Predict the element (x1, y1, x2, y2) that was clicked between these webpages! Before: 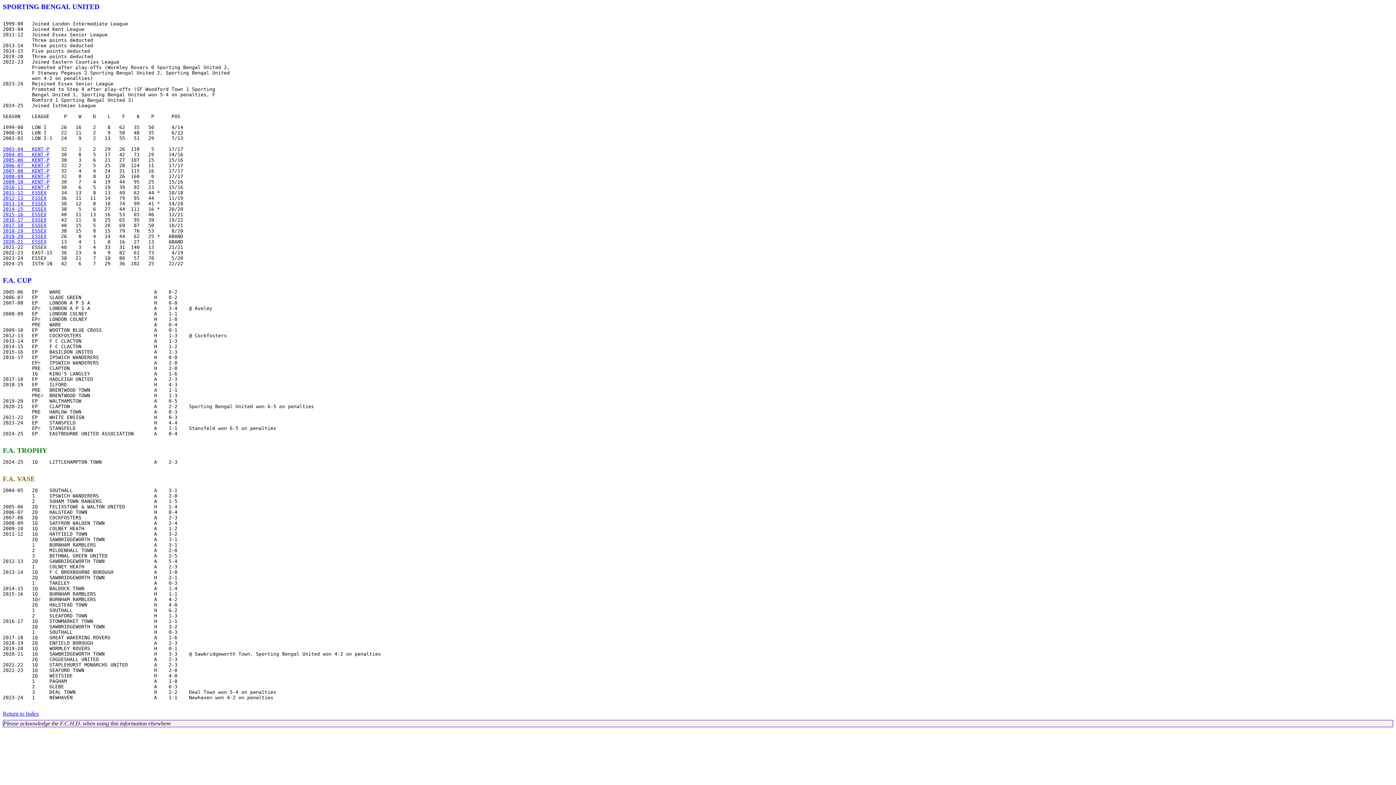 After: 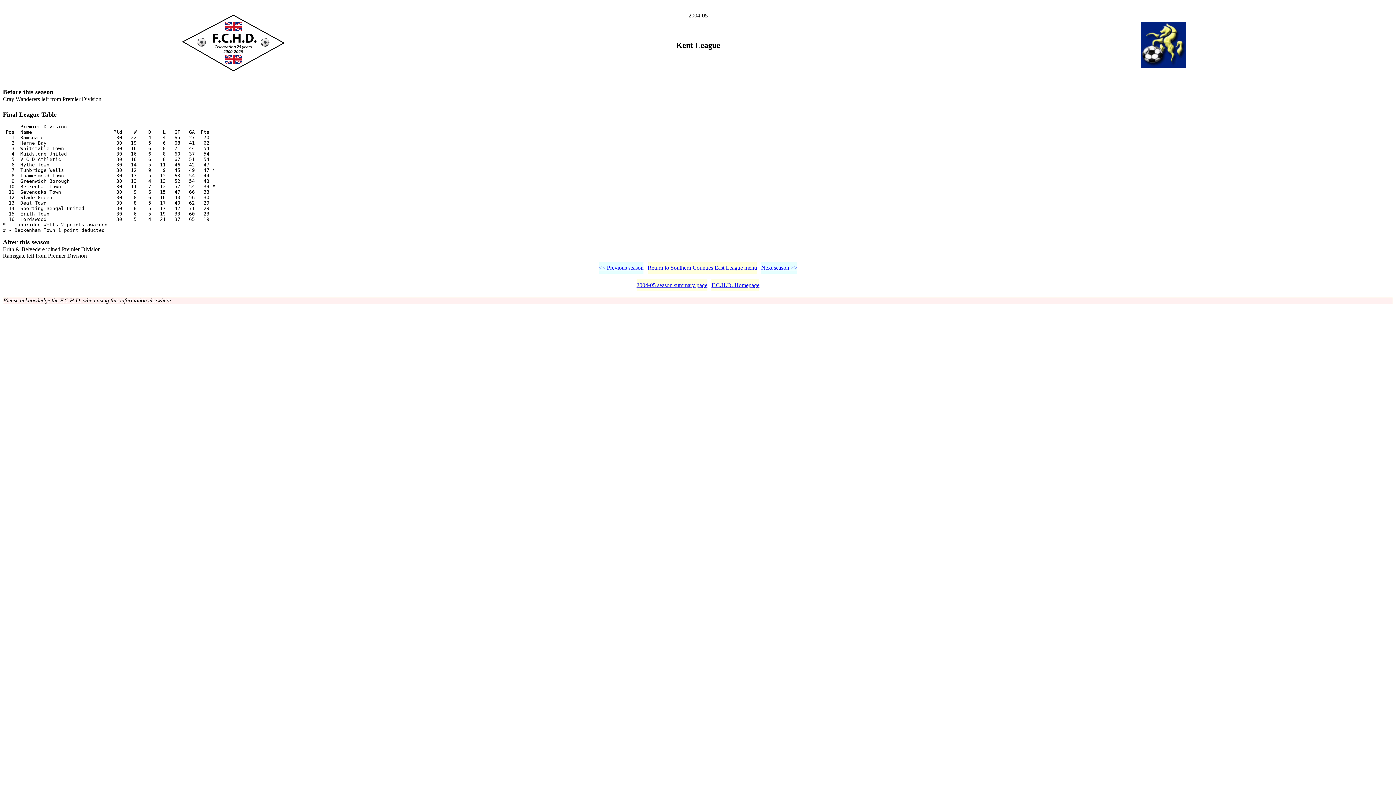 Action: label: 2004-05   KENT-P bbox: (2, 152, 49, 157)